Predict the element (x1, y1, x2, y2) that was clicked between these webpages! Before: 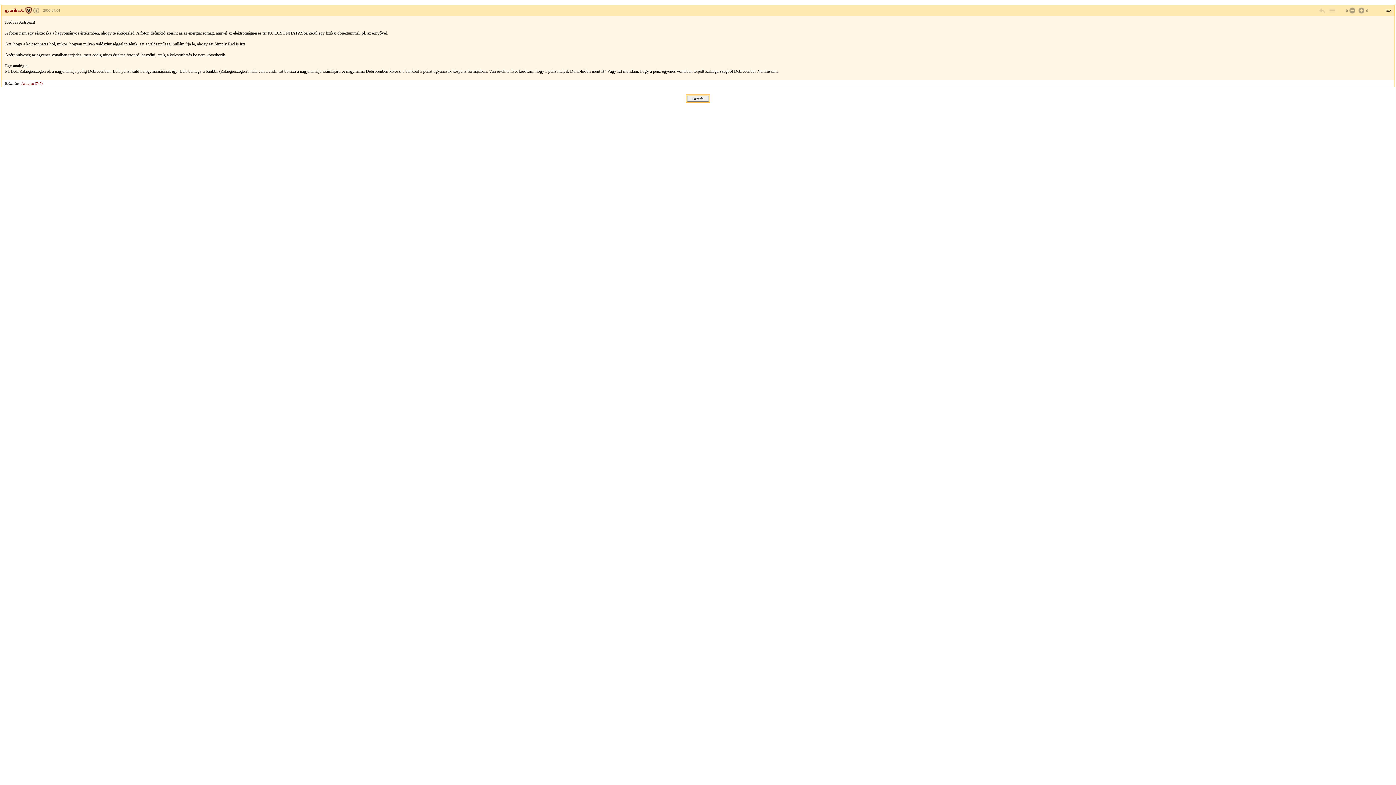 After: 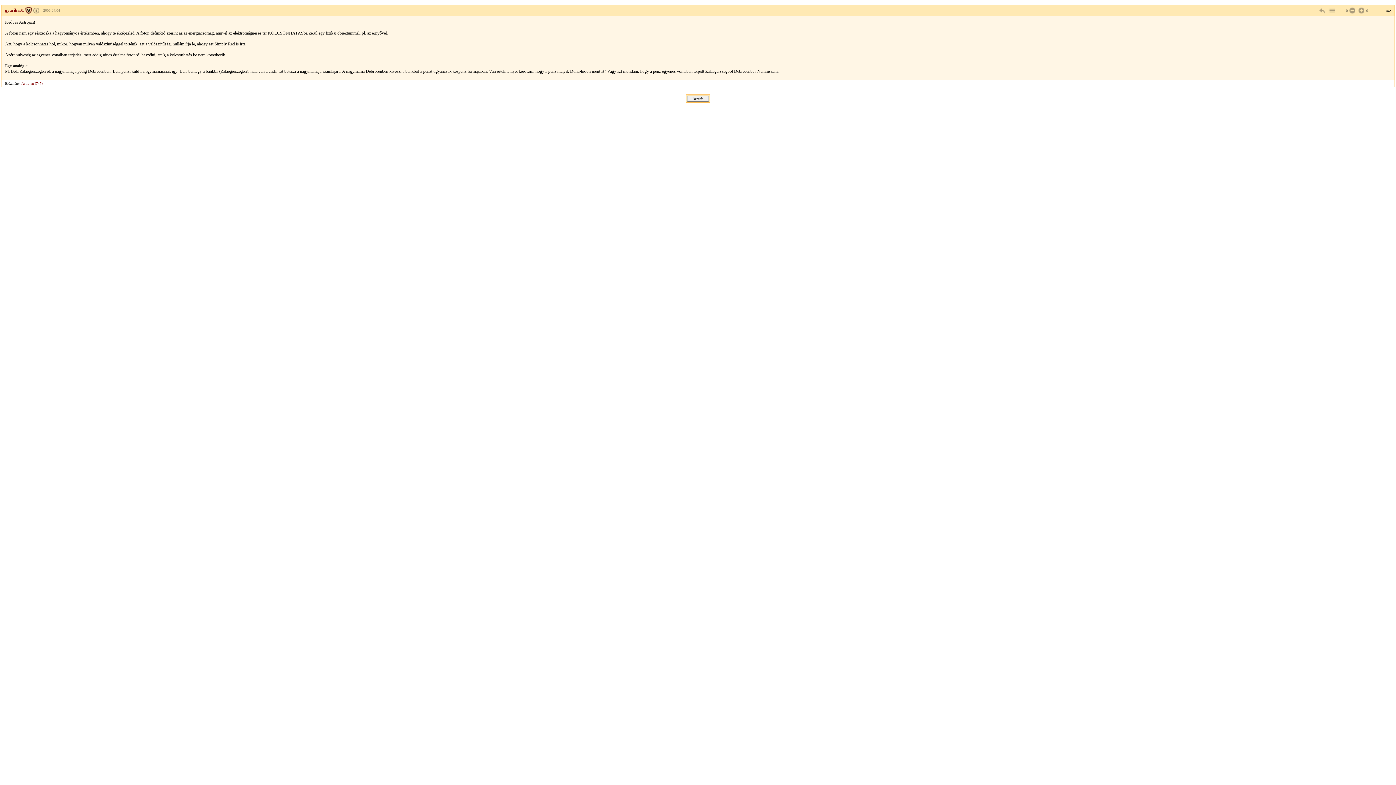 Action: bbox: (43, 8, 60, 12) label: 2006.04.04